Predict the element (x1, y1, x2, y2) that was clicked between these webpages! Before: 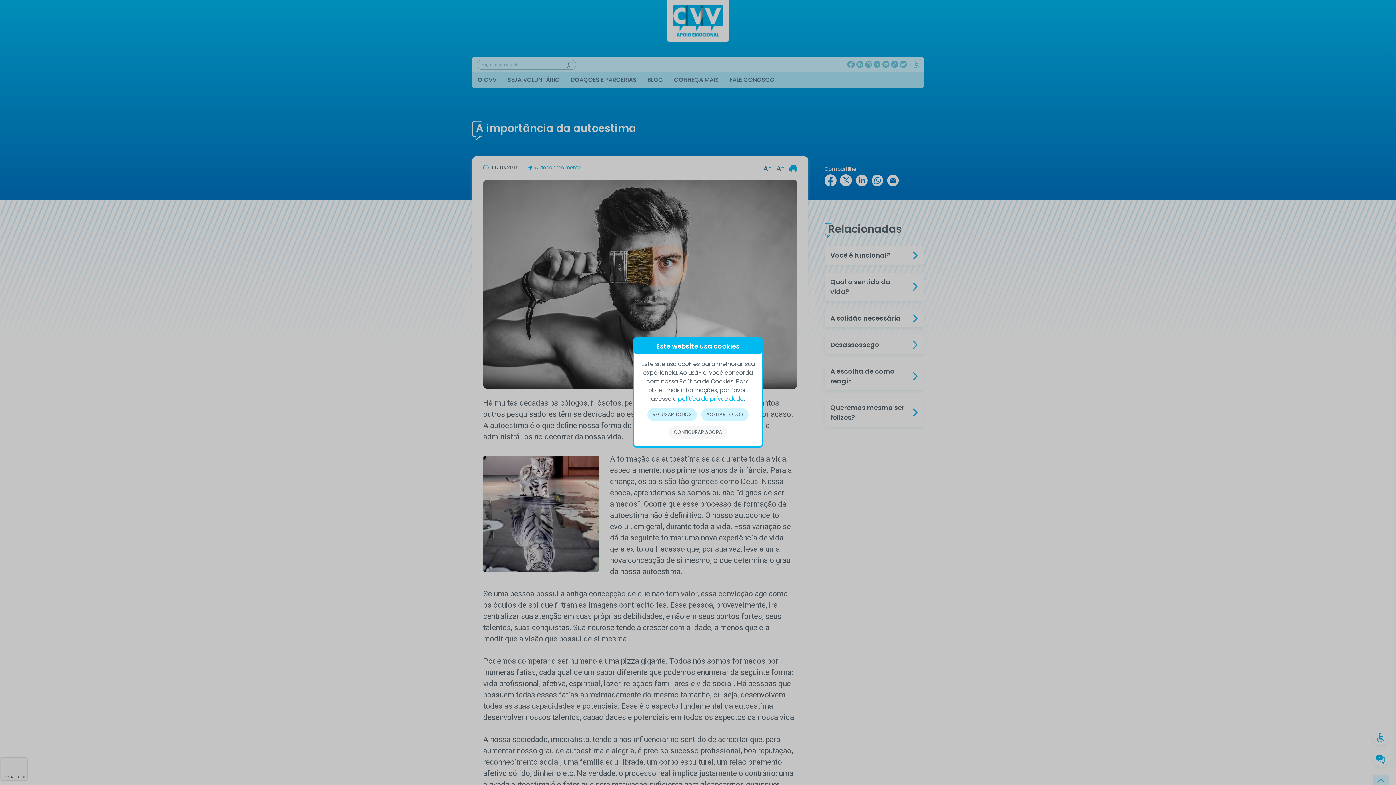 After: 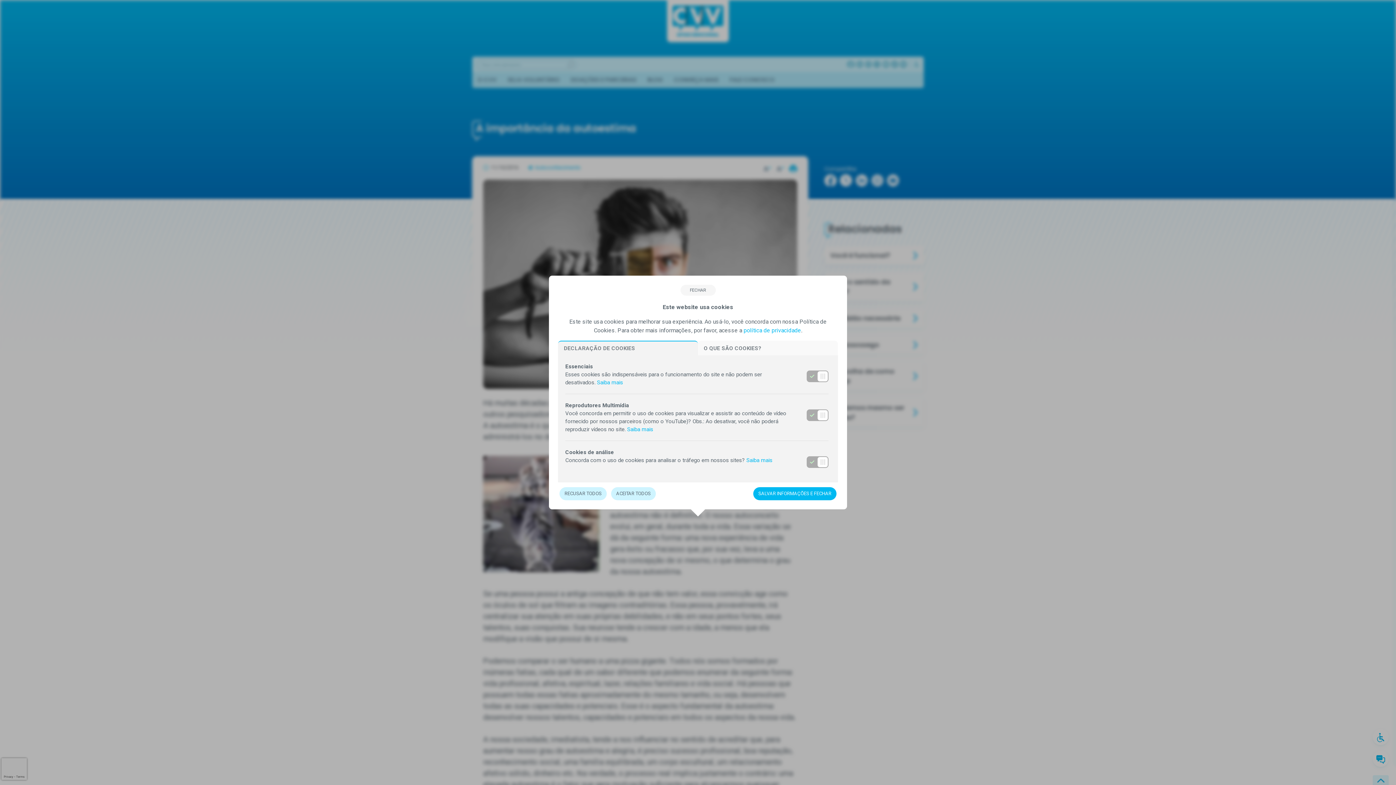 Action: label: CONFIGURAR AGORA bbox: (668, 426, 727, 439)